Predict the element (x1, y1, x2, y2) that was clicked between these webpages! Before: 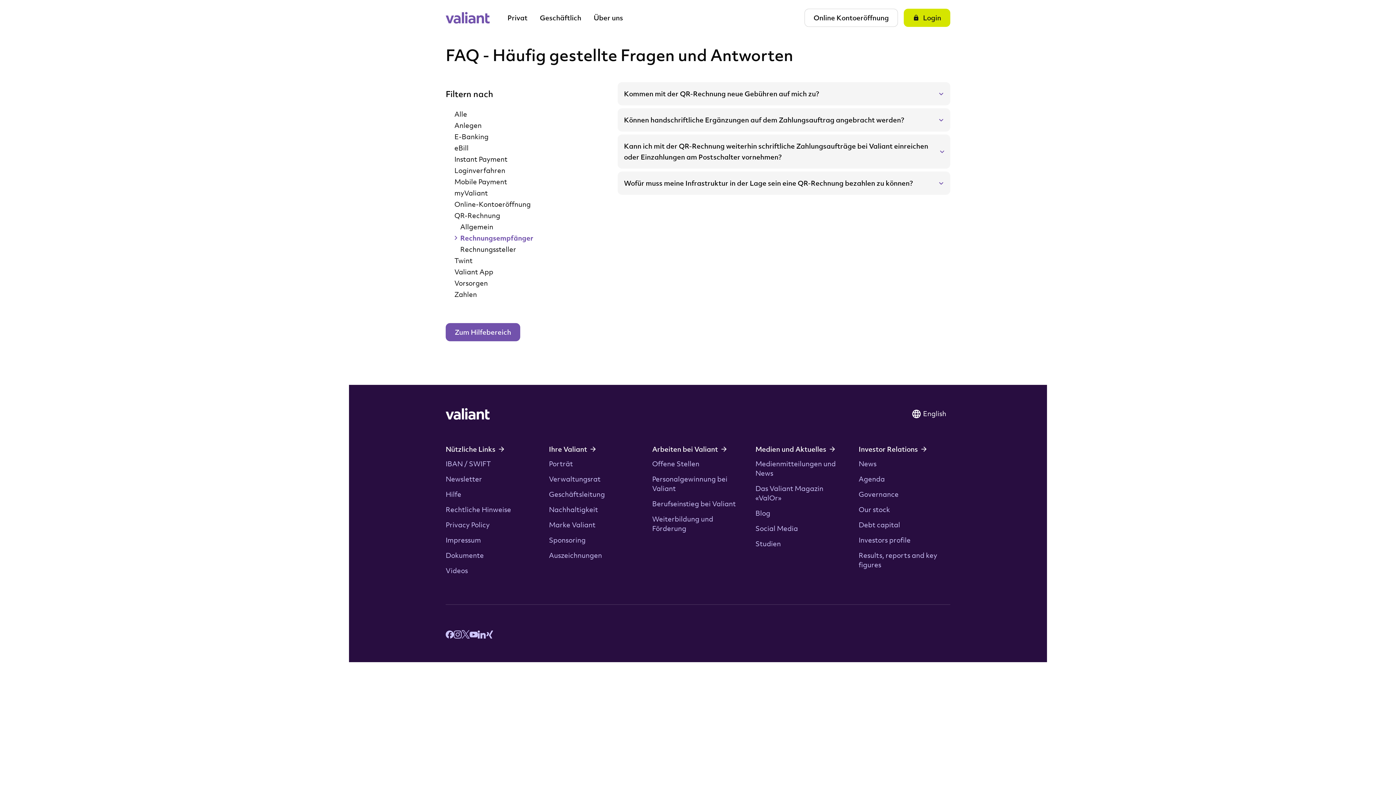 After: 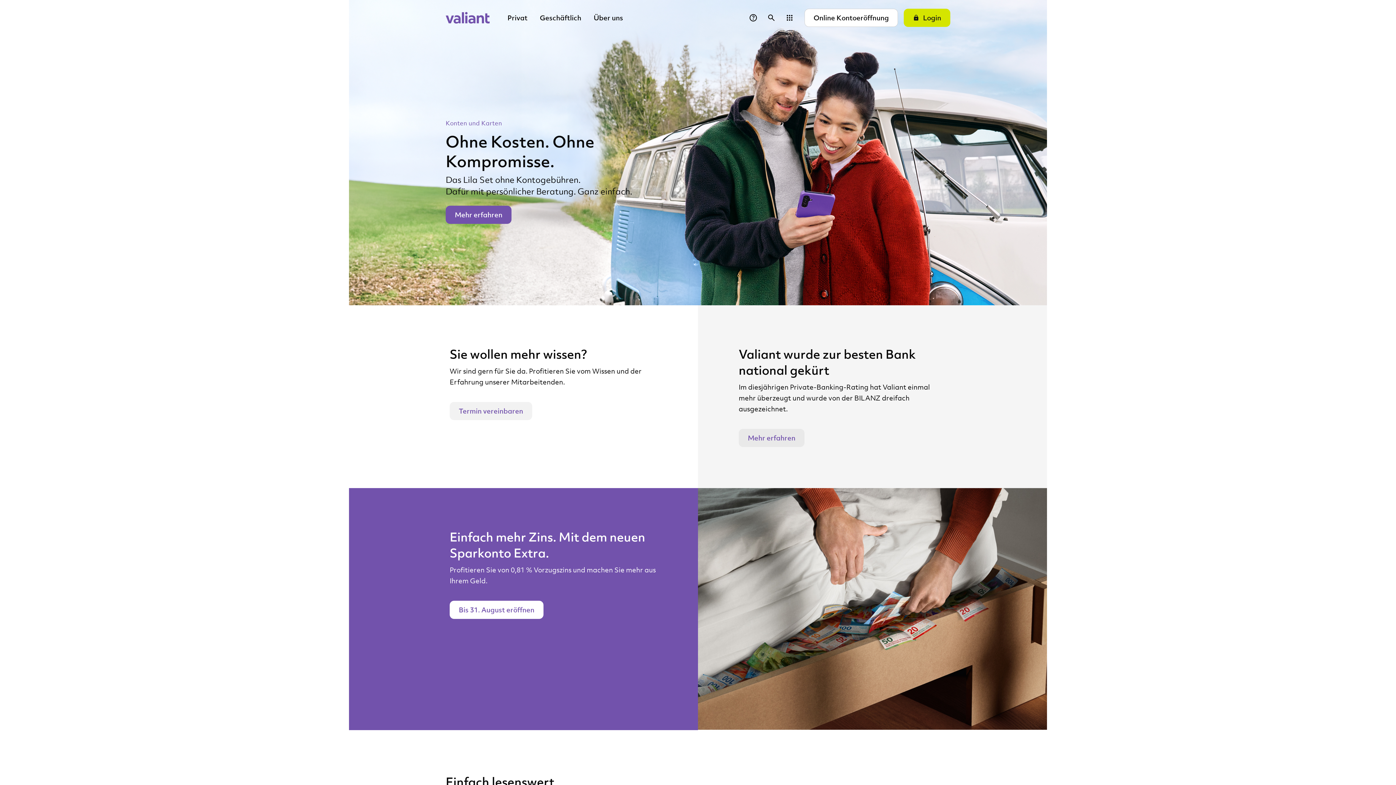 Action: bbox: (445, 8, 489, 26)